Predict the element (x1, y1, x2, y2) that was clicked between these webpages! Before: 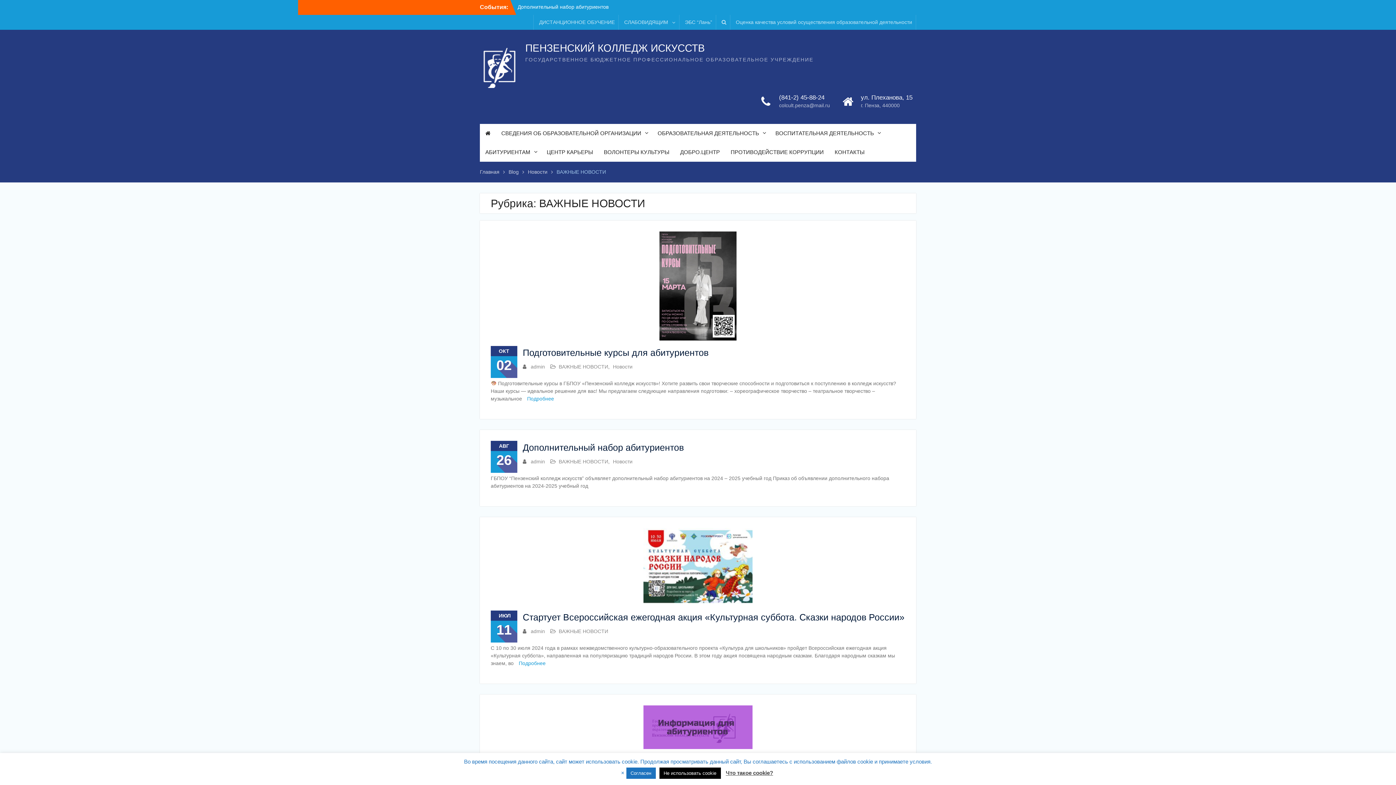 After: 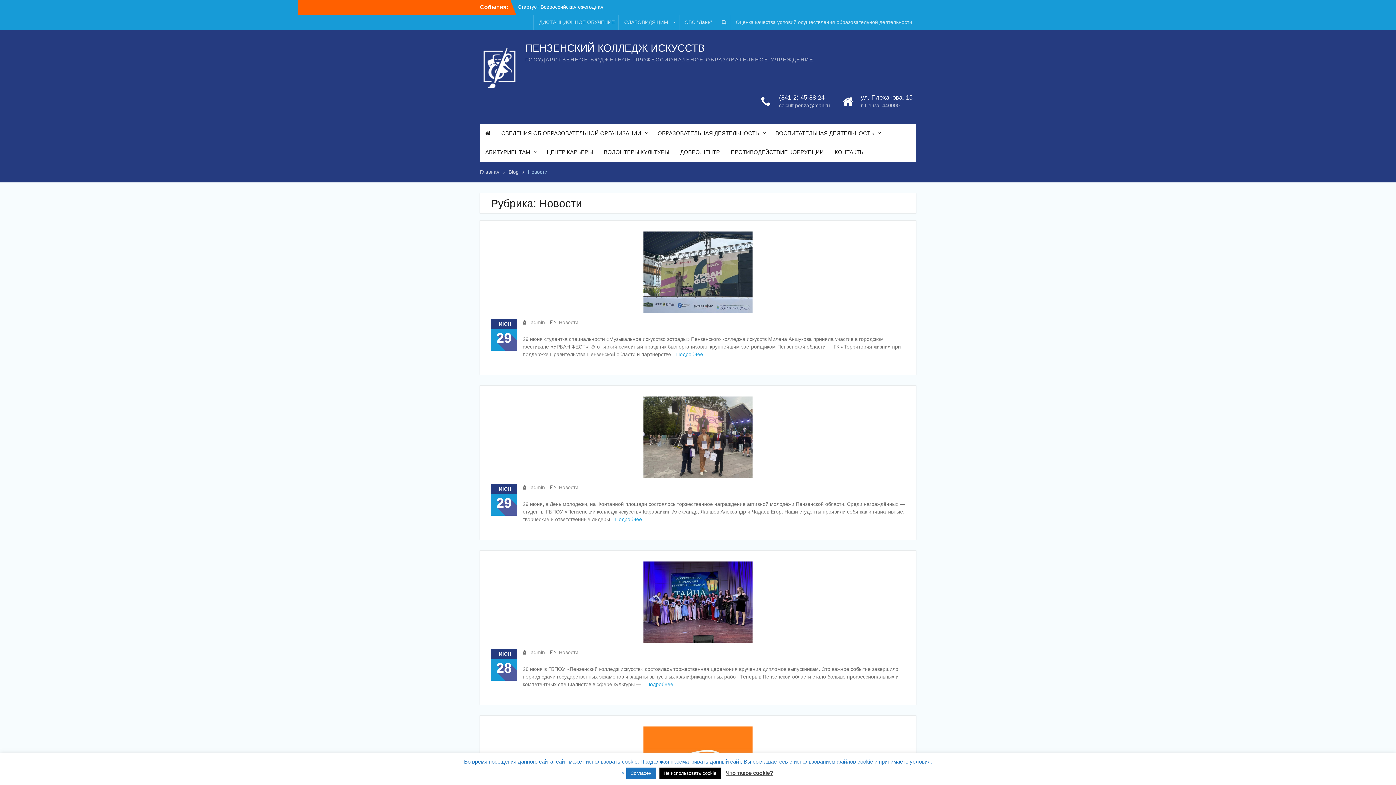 Action: bbox: (613, 458, 632, 464) label: Новости